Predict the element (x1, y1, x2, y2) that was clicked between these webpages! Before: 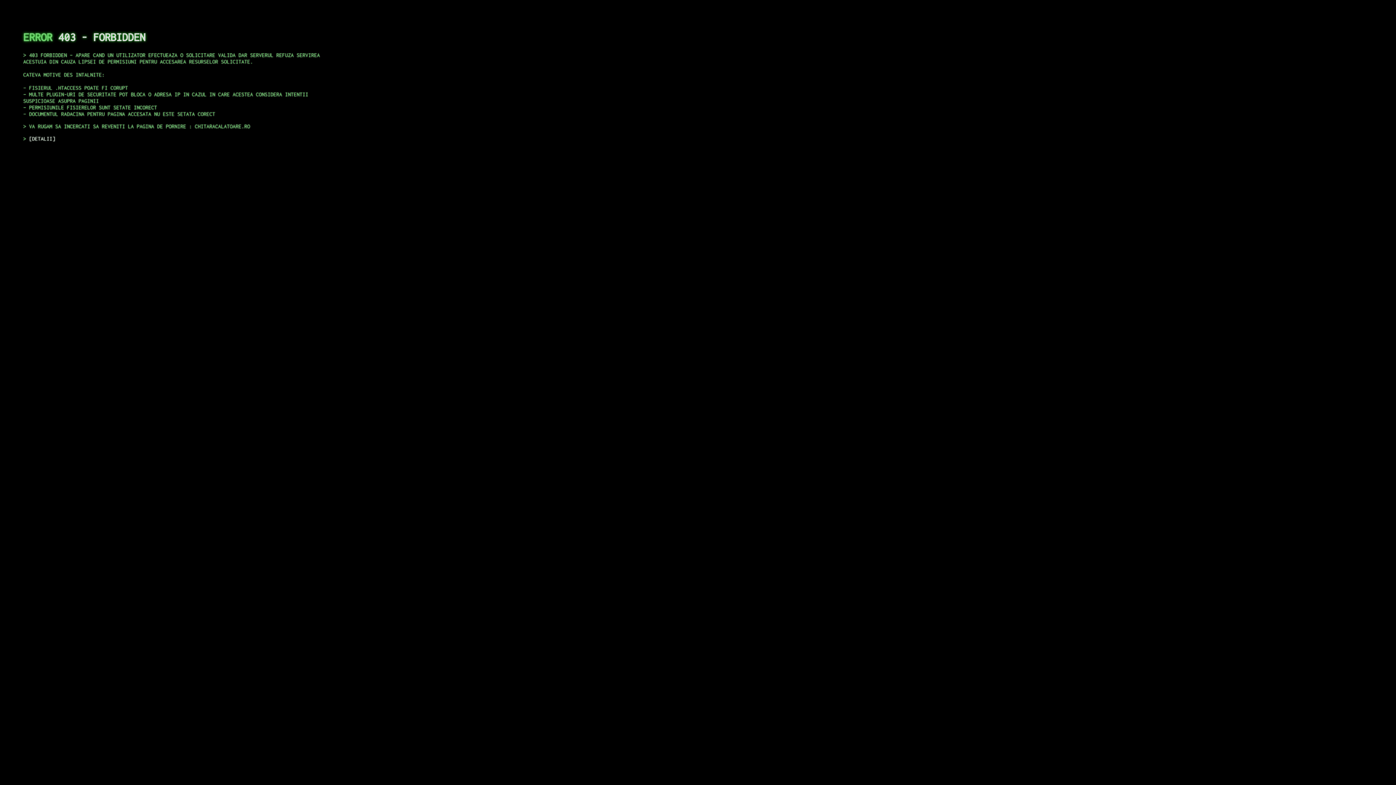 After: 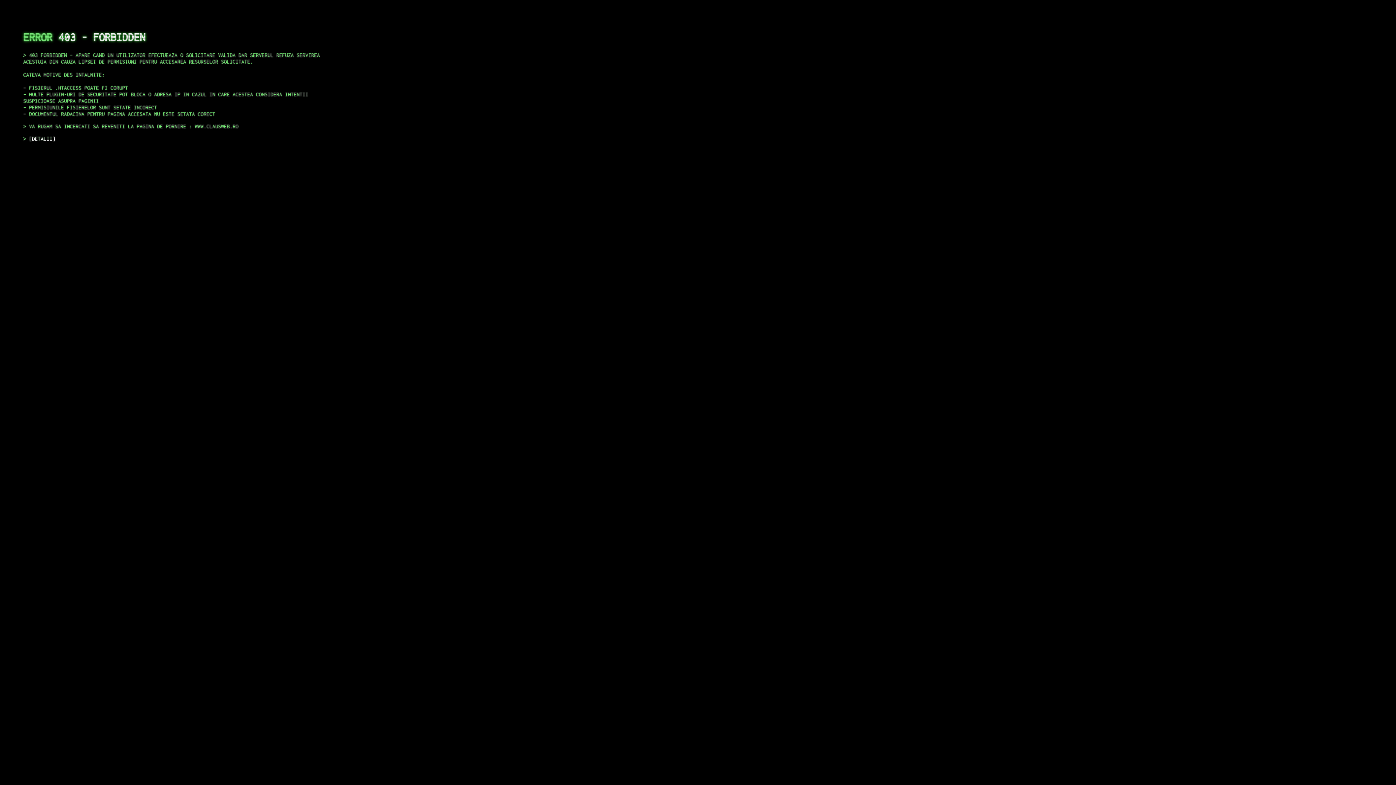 Action: label: DETALII bbox: (29, 135, 55, 141)